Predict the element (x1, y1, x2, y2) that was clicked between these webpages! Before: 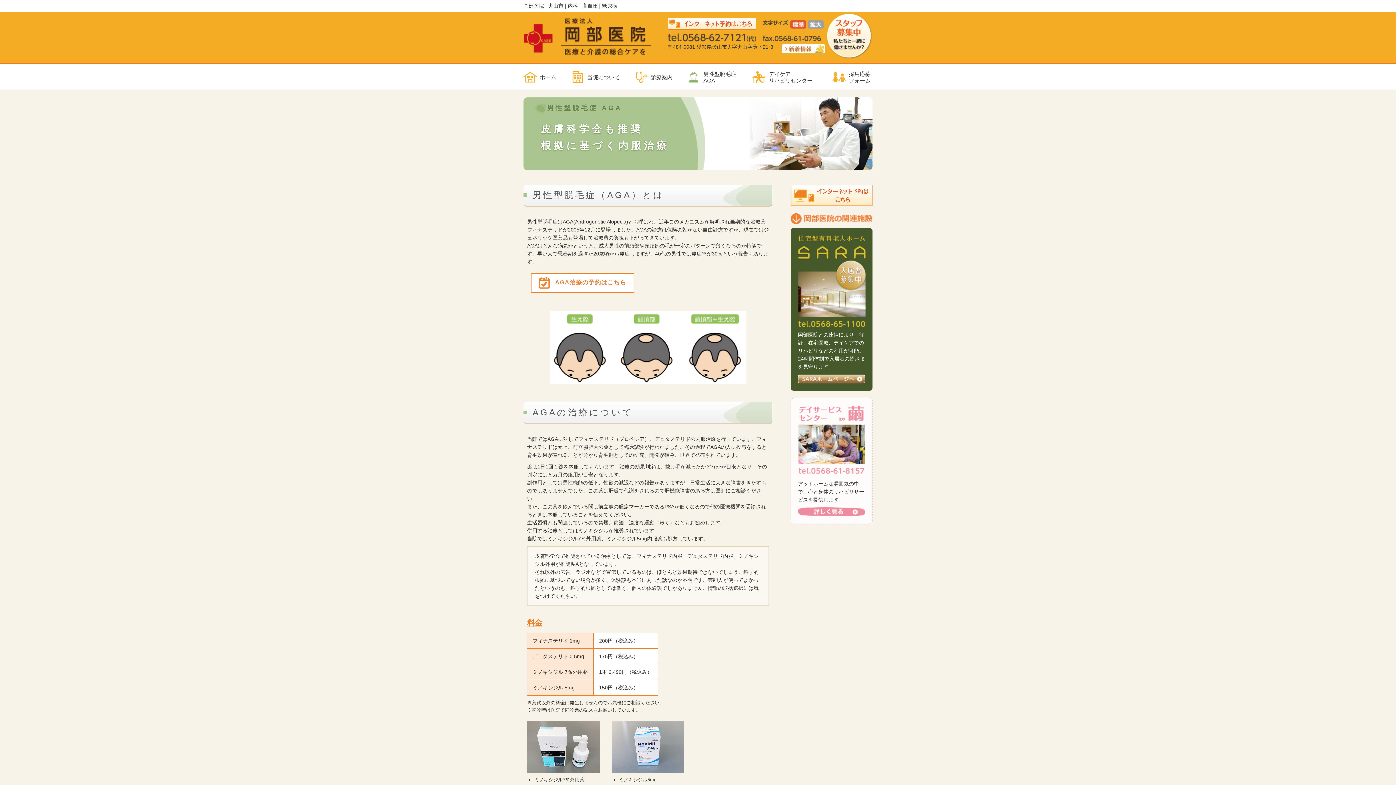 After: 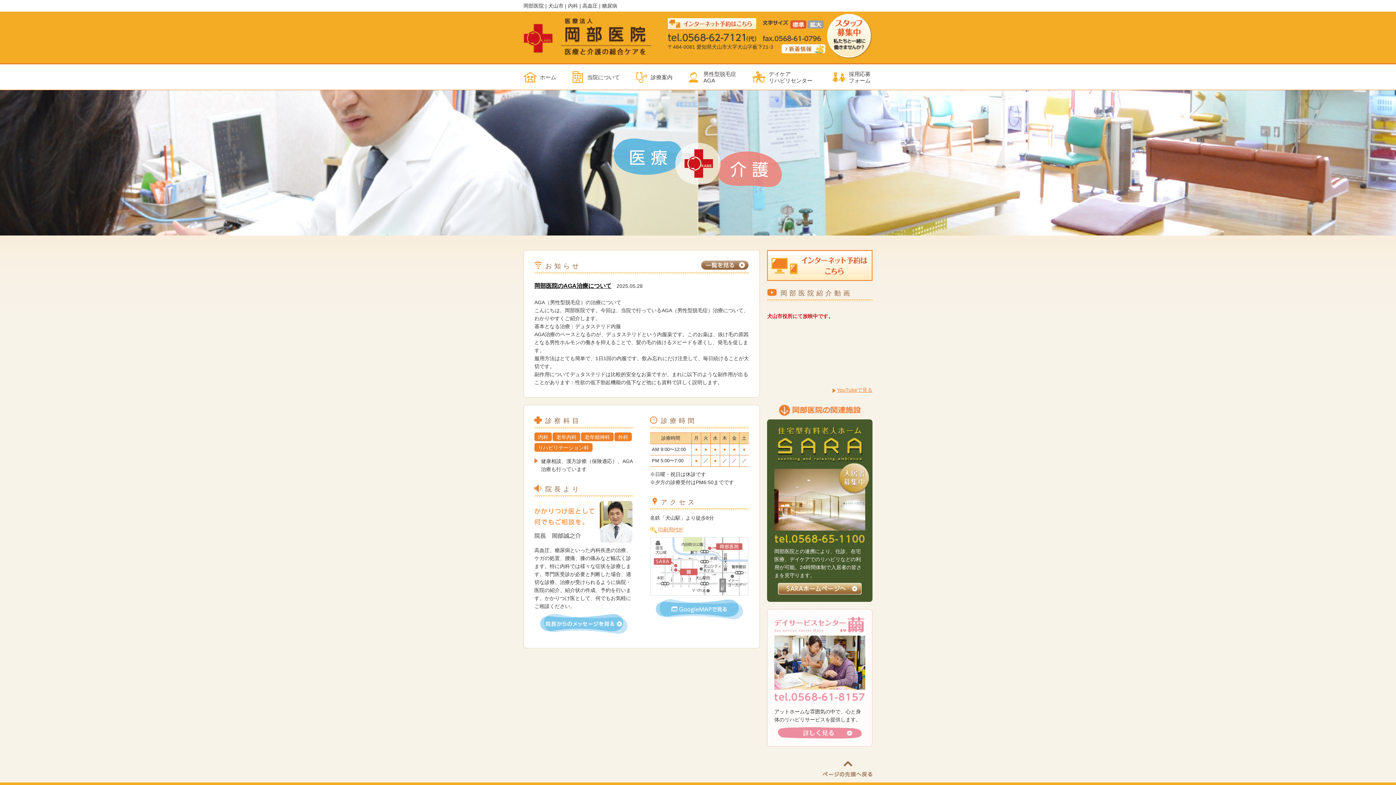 Action: bbox: (523, 50, 651, 56)